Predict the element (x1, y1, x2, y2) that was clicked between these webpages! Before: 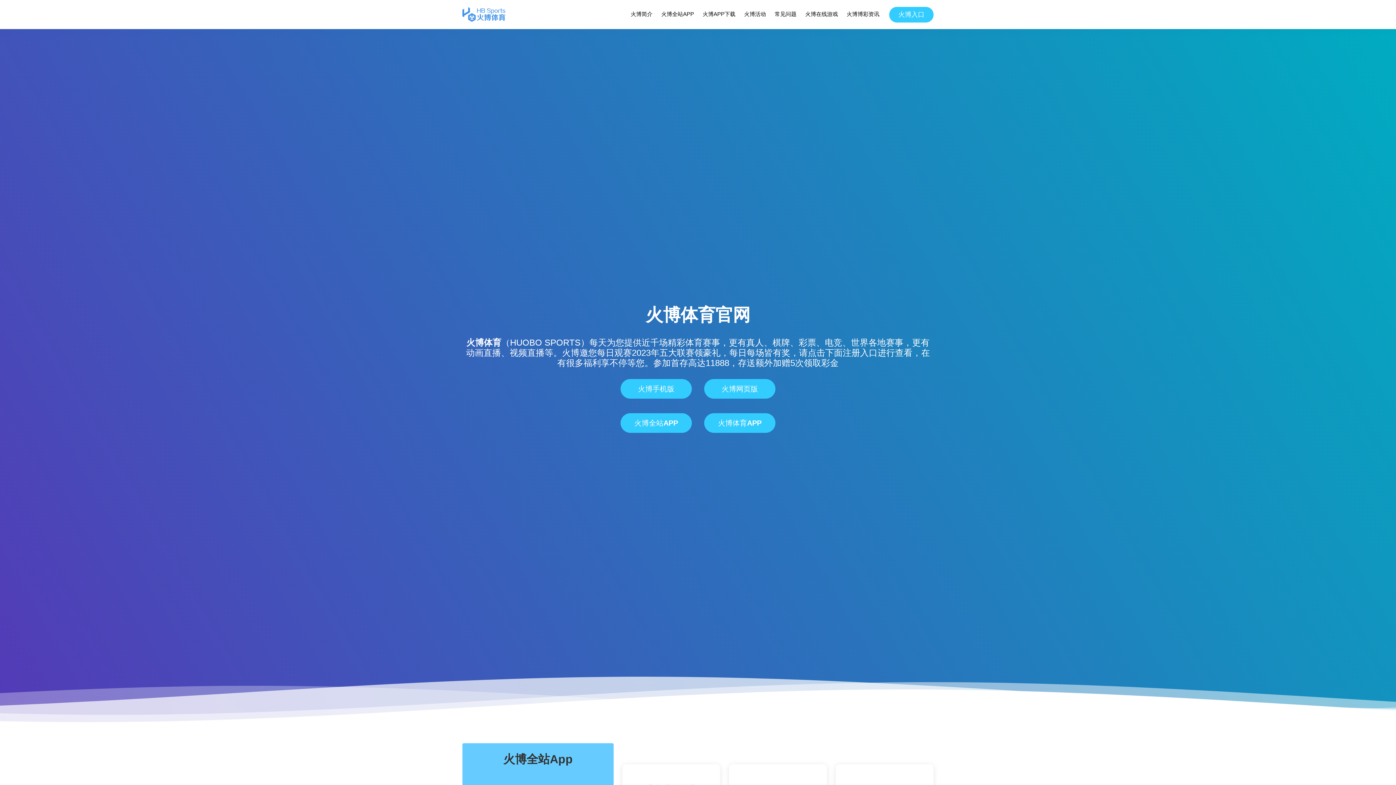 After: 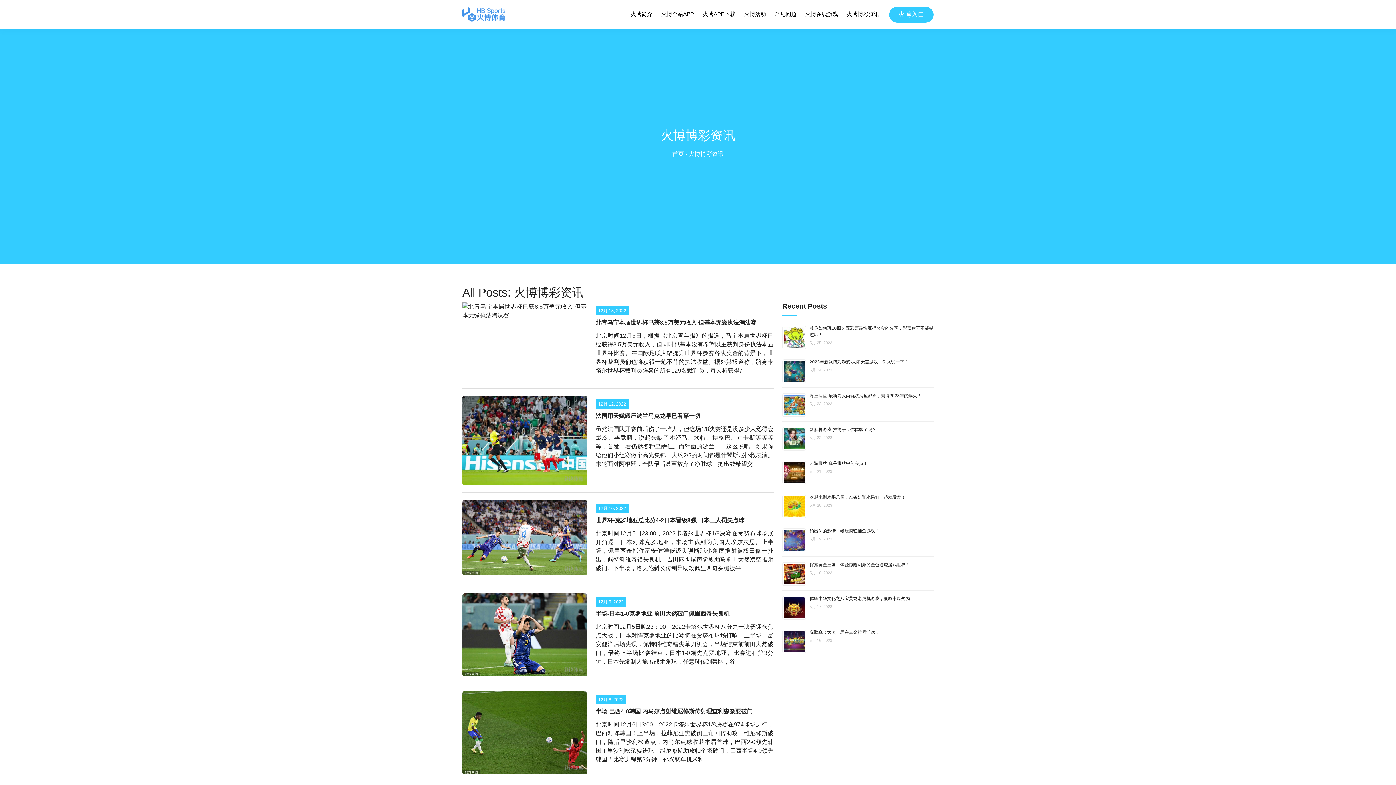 Action: label: 火博博彩资讯 bbox: (846, 8, 880, 20)